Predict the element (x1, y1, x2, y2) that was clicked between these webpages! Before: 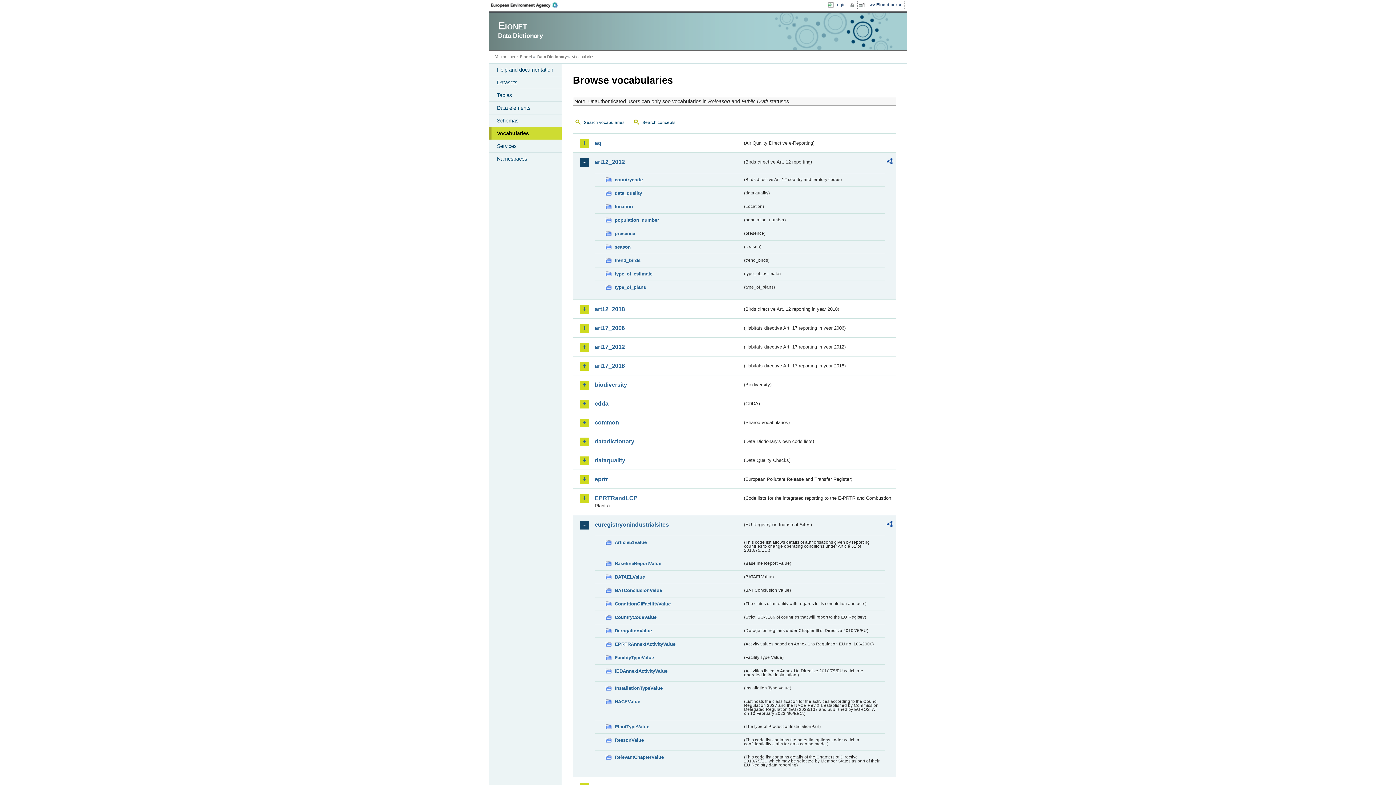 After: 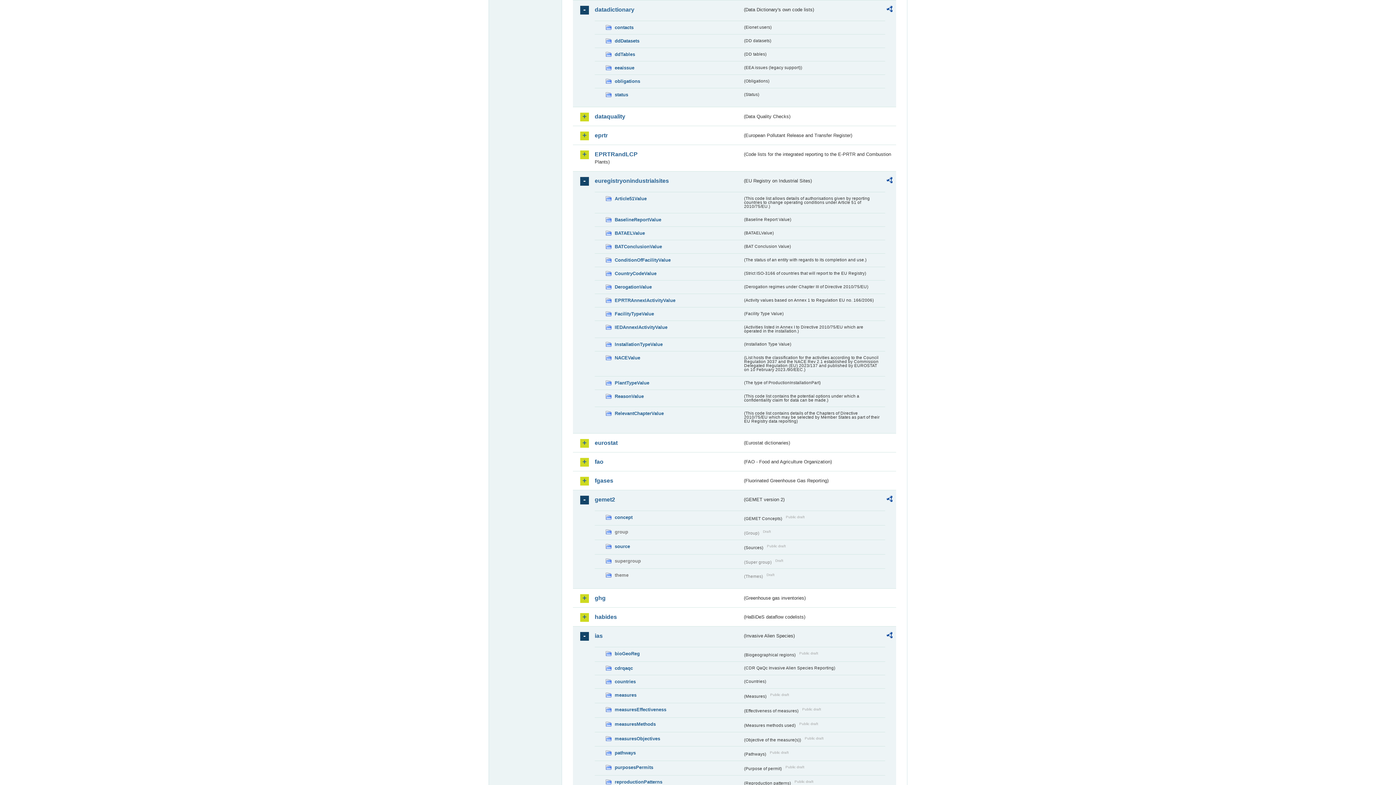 Action: label: datadictionary bbox: (594, 437, 742, 445)